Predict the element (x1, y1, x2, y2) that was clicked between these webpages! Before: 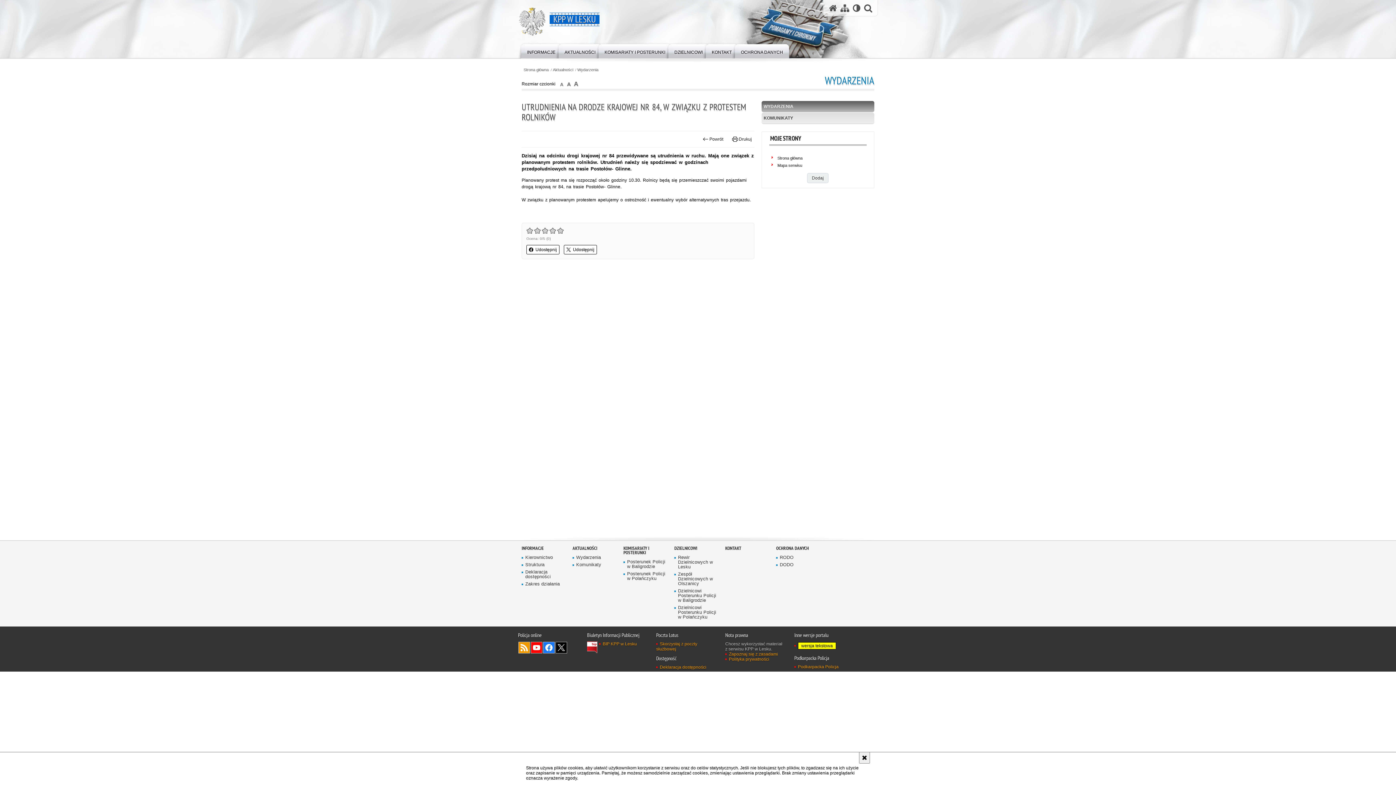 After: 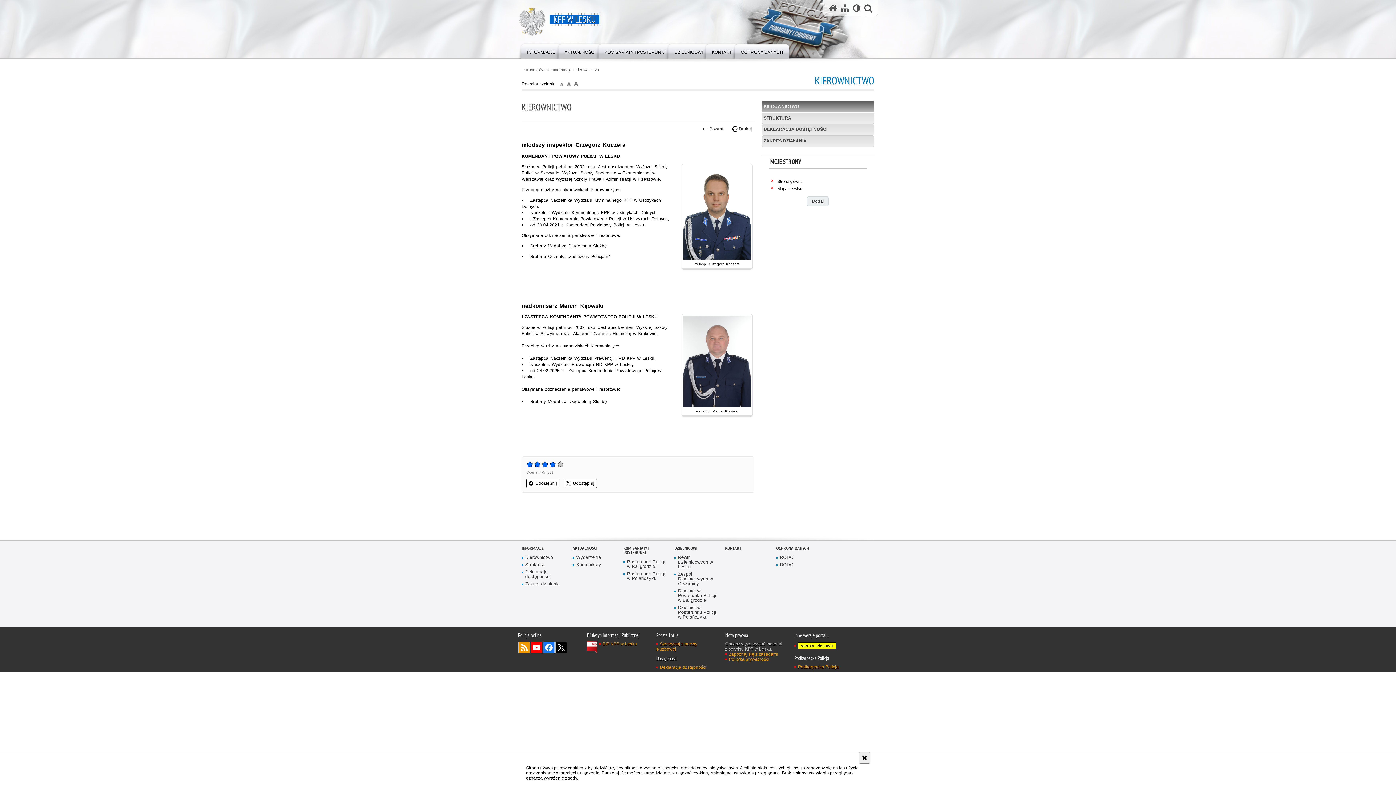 Action: label: Kierownictwo bbox: (521, 555, 567, 560)